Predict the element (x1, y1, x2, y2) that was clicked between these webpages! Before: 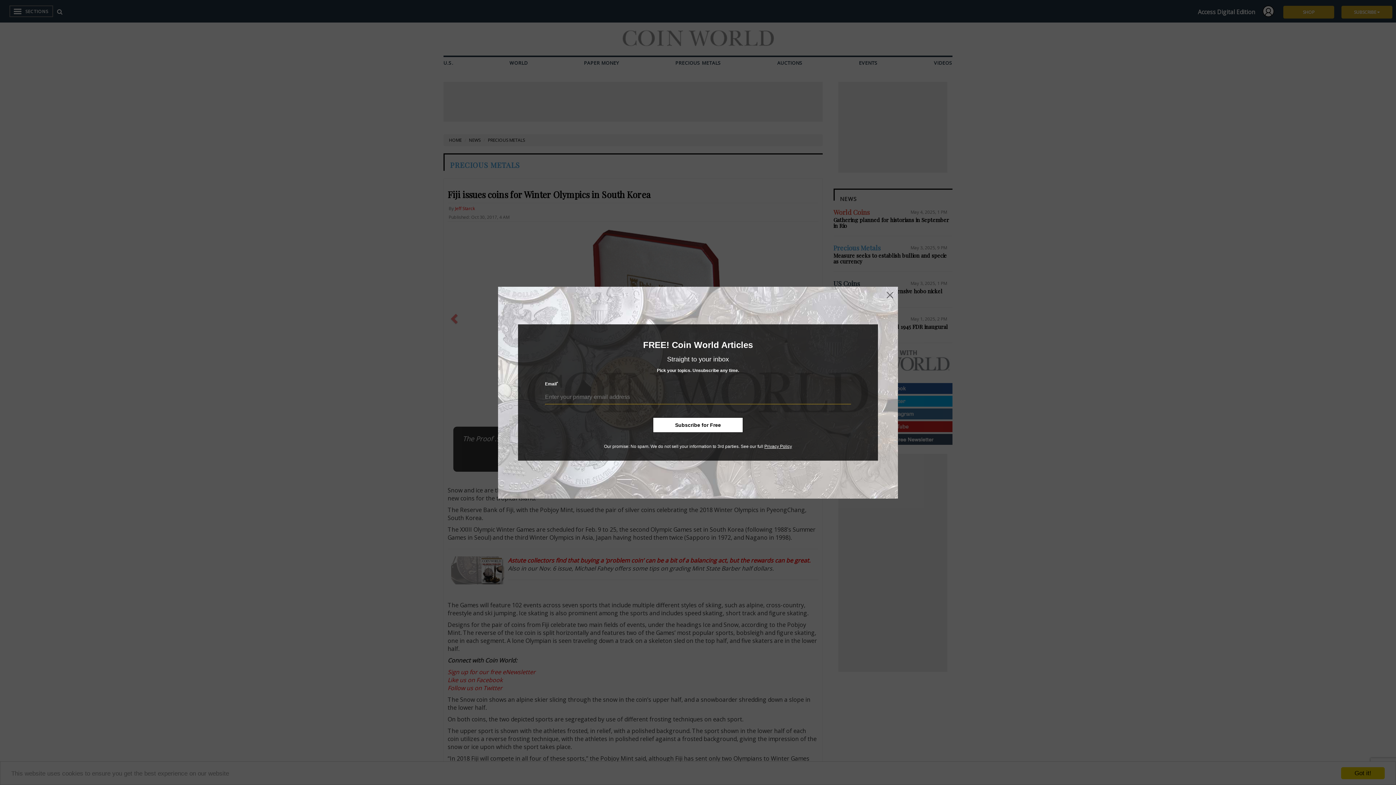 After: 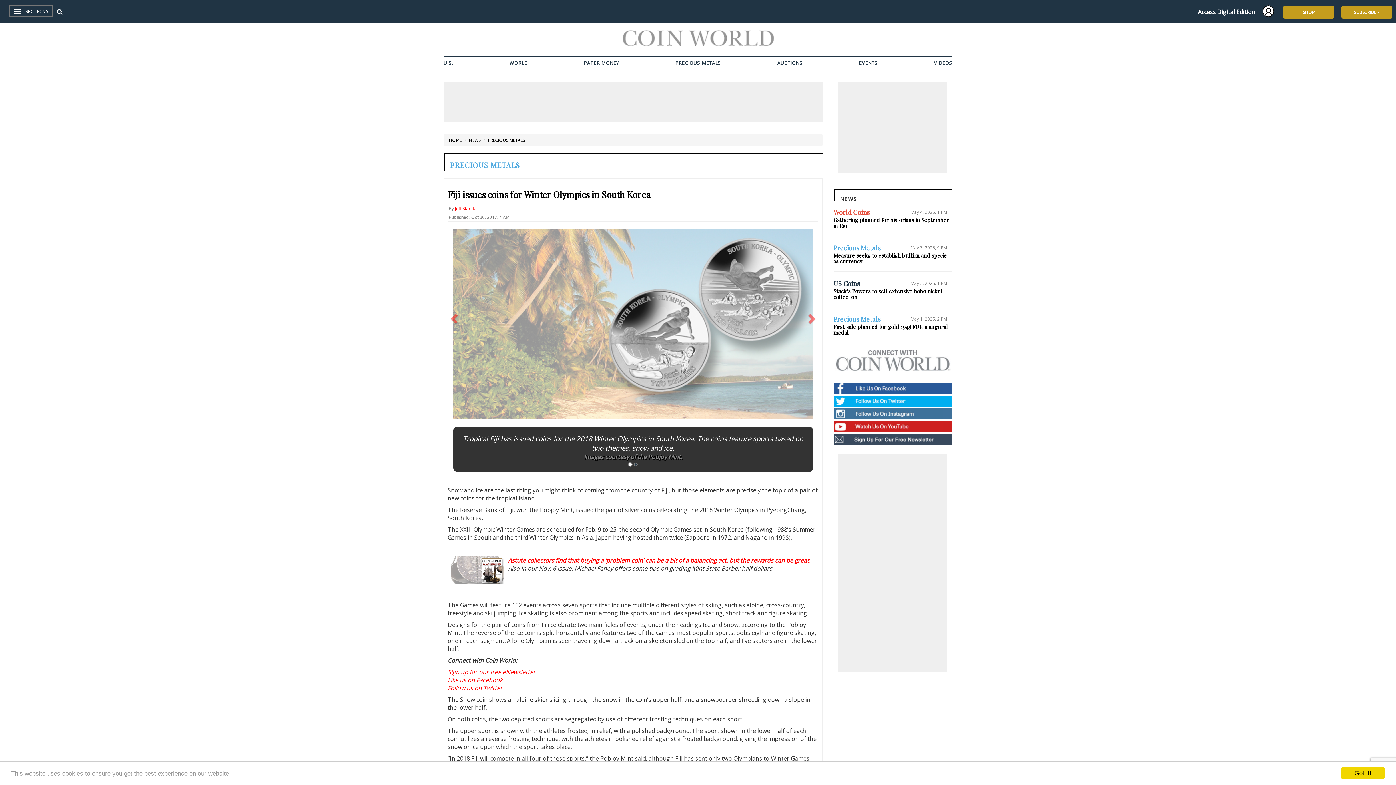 Action: bbox: (885, 290, 894, 300)